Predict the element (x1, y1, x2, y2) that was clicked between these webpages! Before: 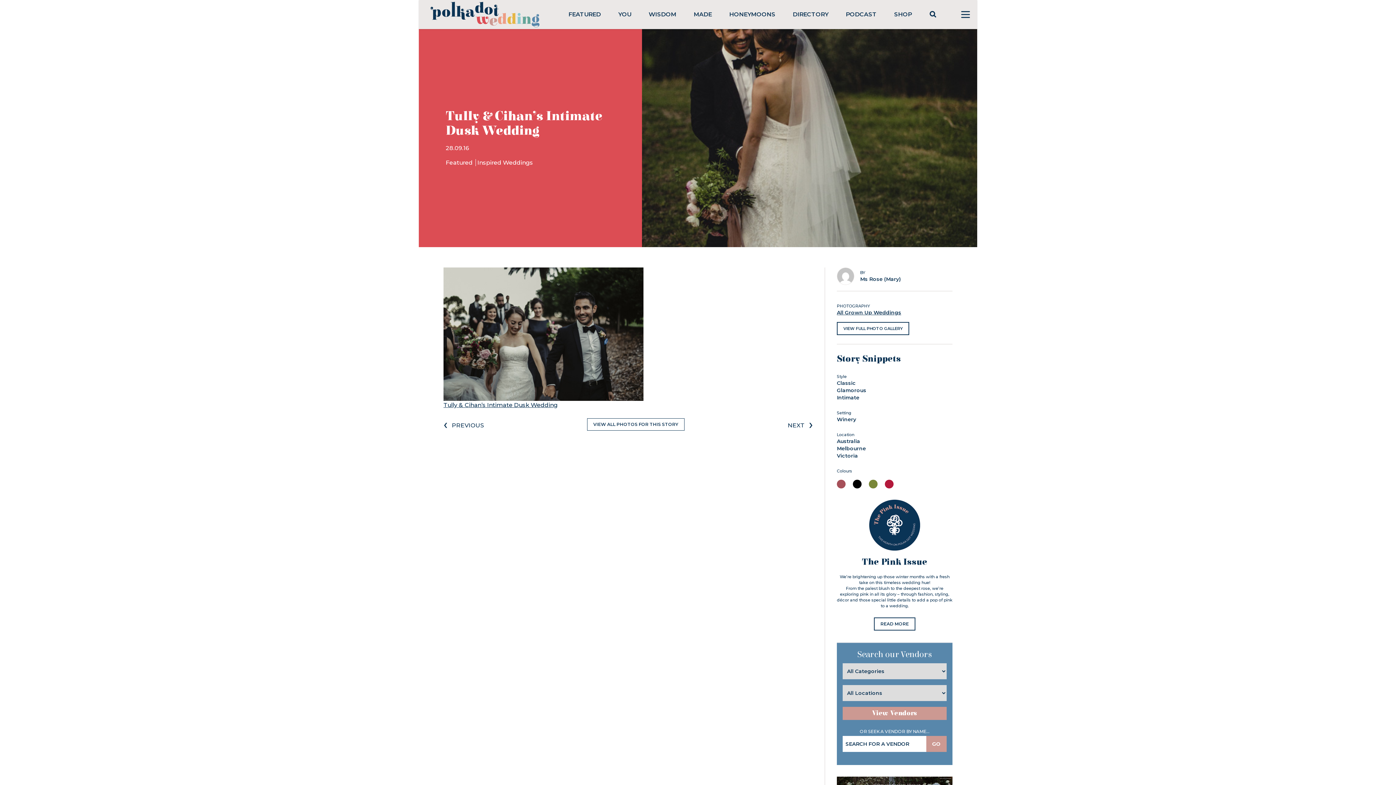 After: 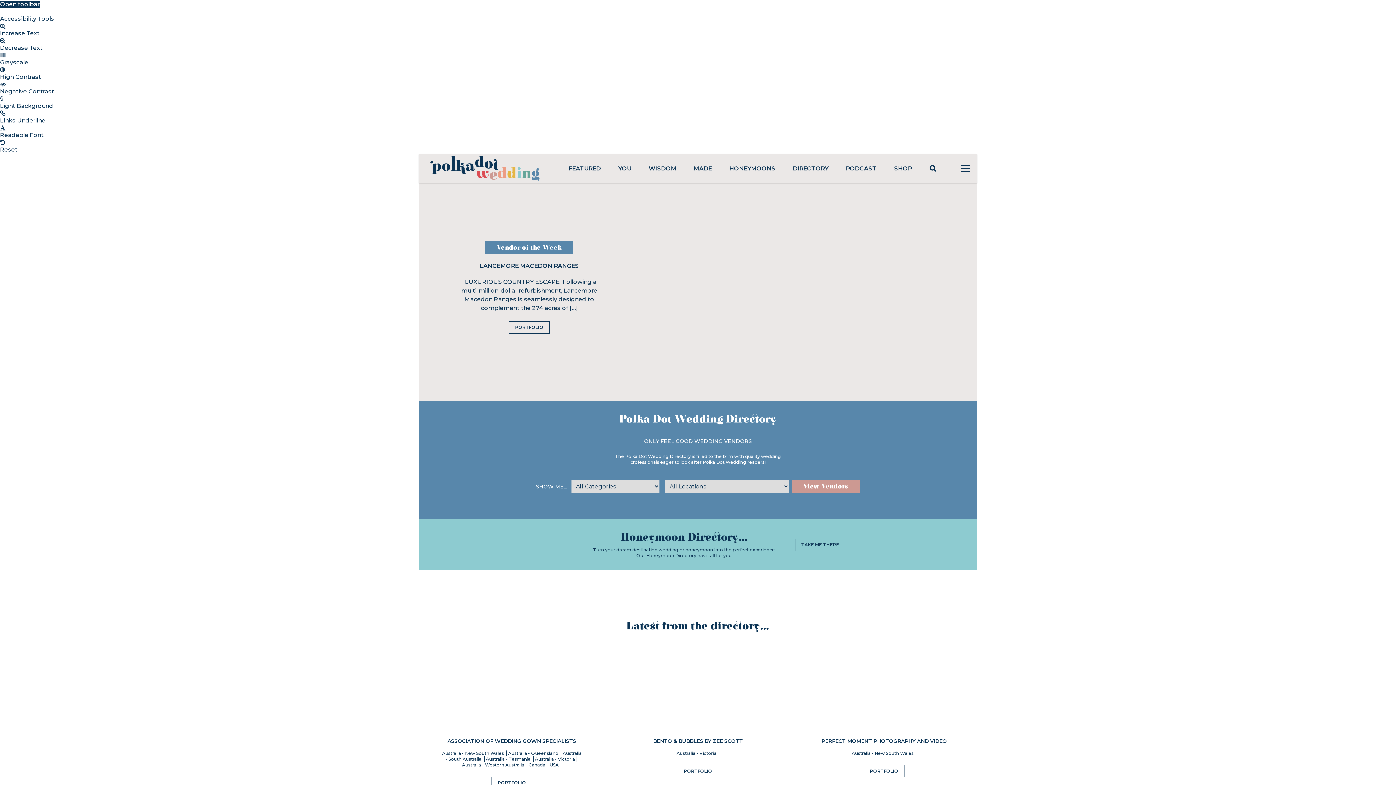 Action: label: DIRECTORY bbox: (793, 10, 828, 17)